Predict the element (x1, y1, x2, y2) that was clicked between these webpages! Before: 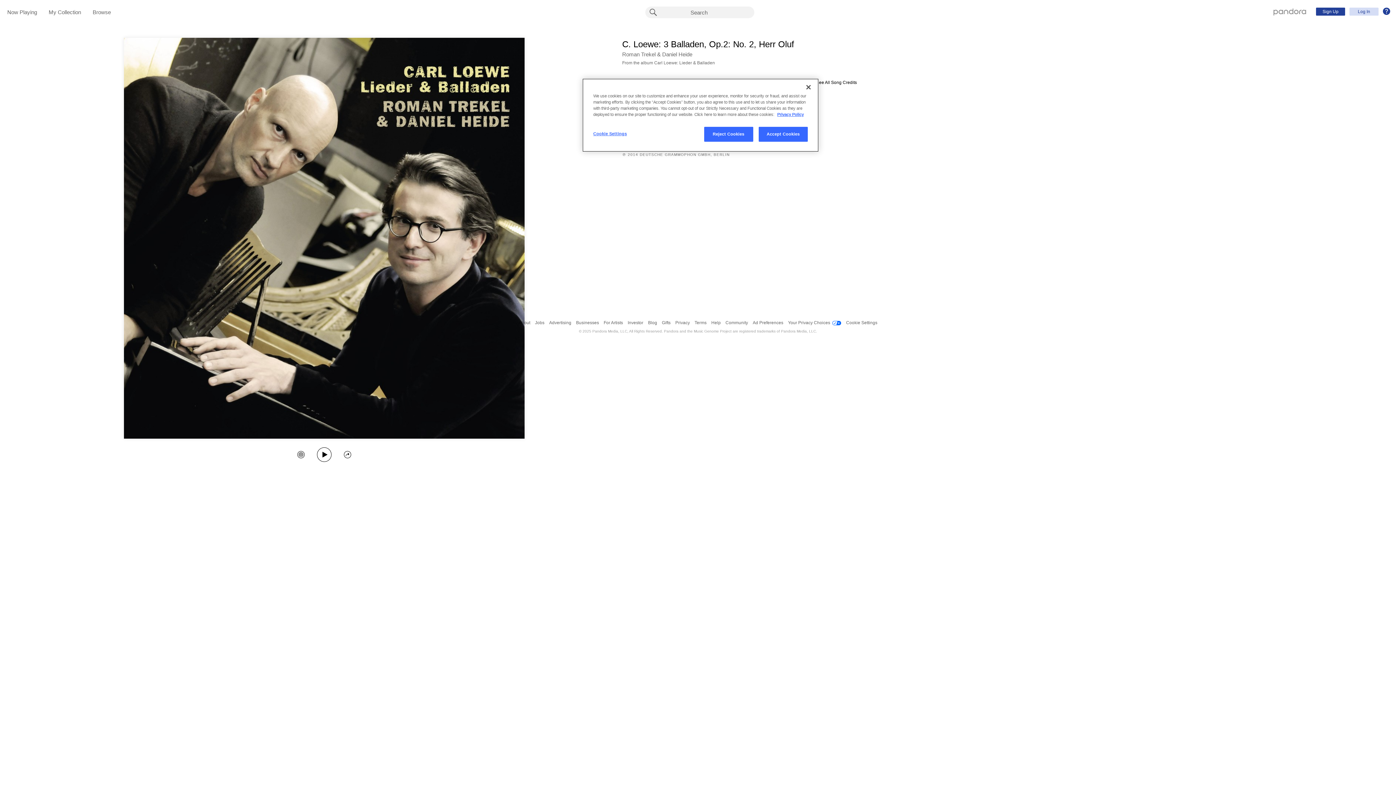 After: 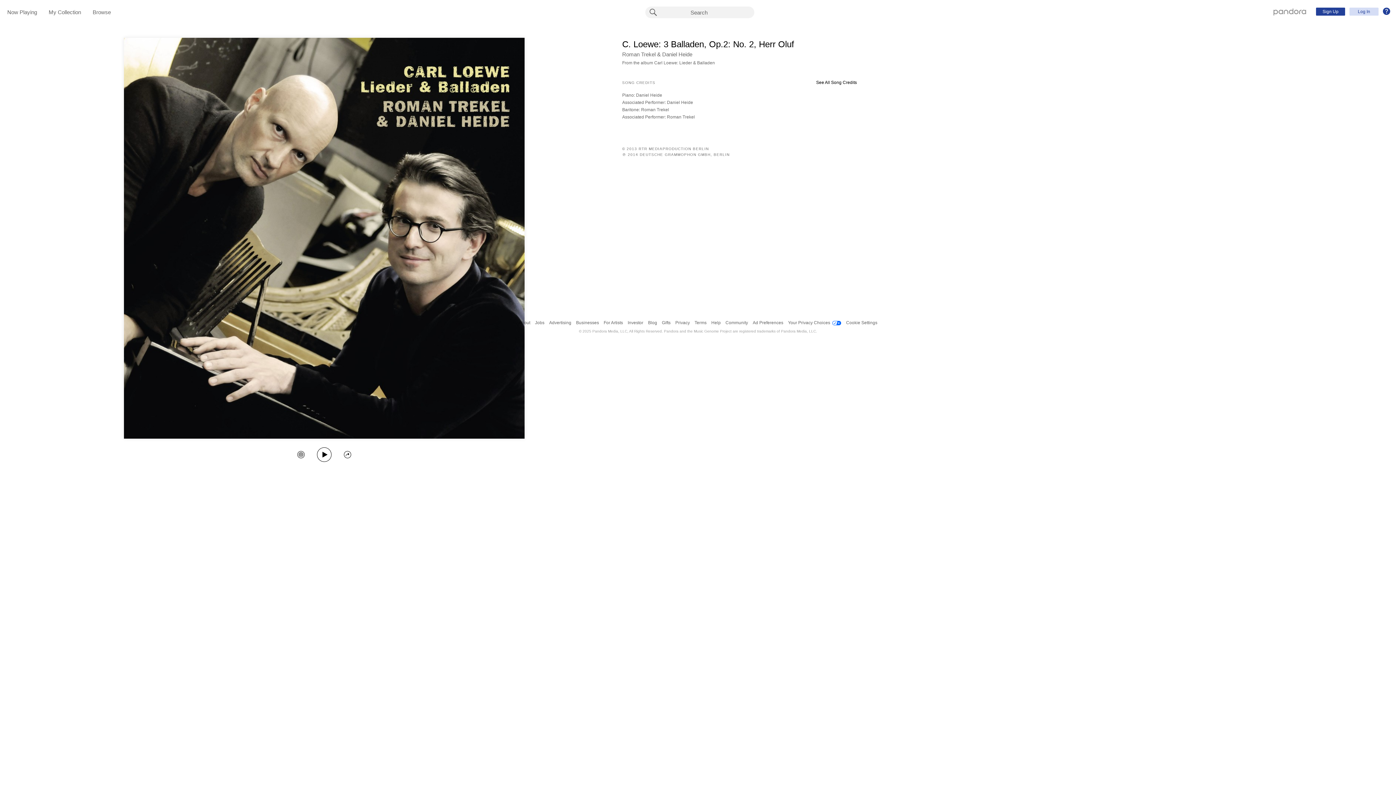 Action: label: Reject Cookies bbox: (704, 126, 753, 141)